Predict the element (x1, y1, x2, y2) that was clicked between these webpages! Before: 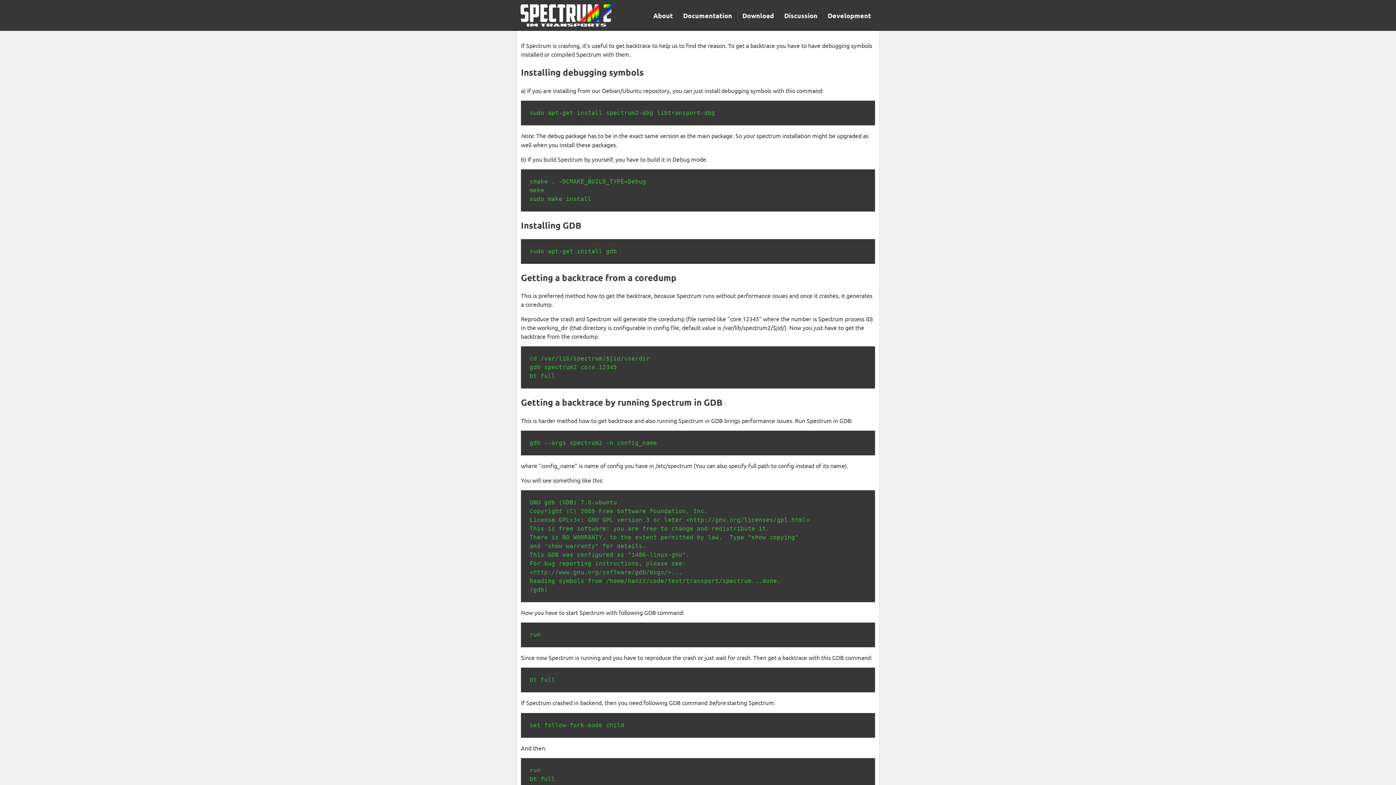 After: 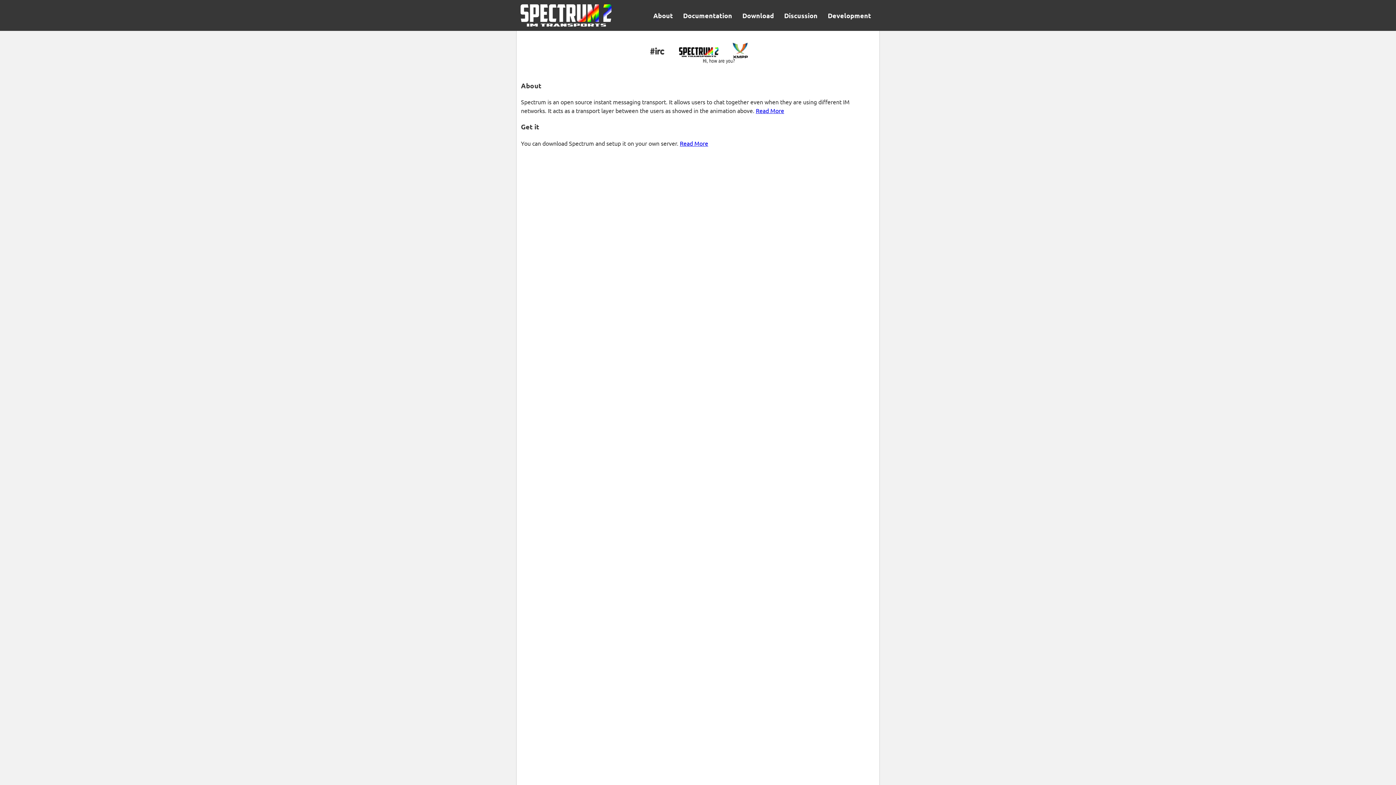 Action: bbox: (649, 6, 677, 24) label: About